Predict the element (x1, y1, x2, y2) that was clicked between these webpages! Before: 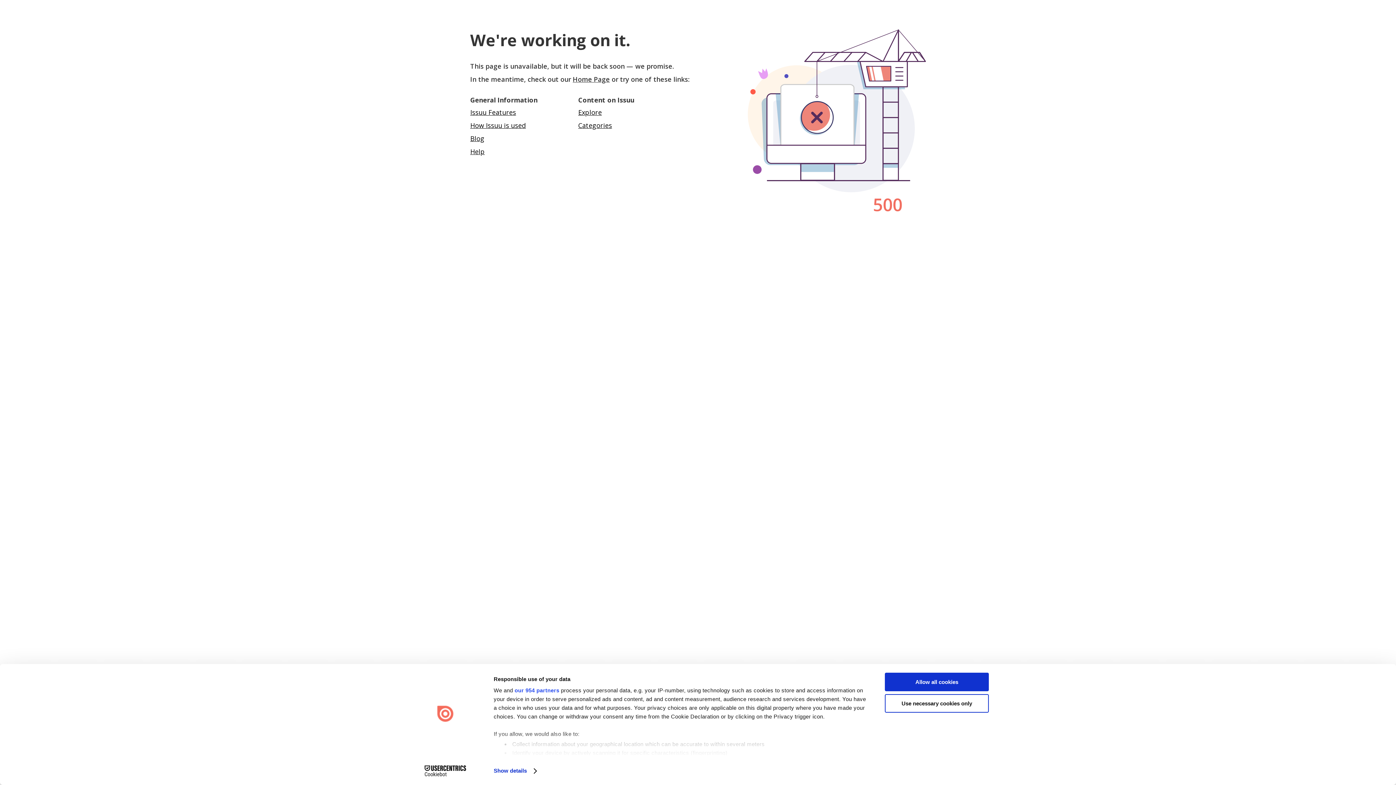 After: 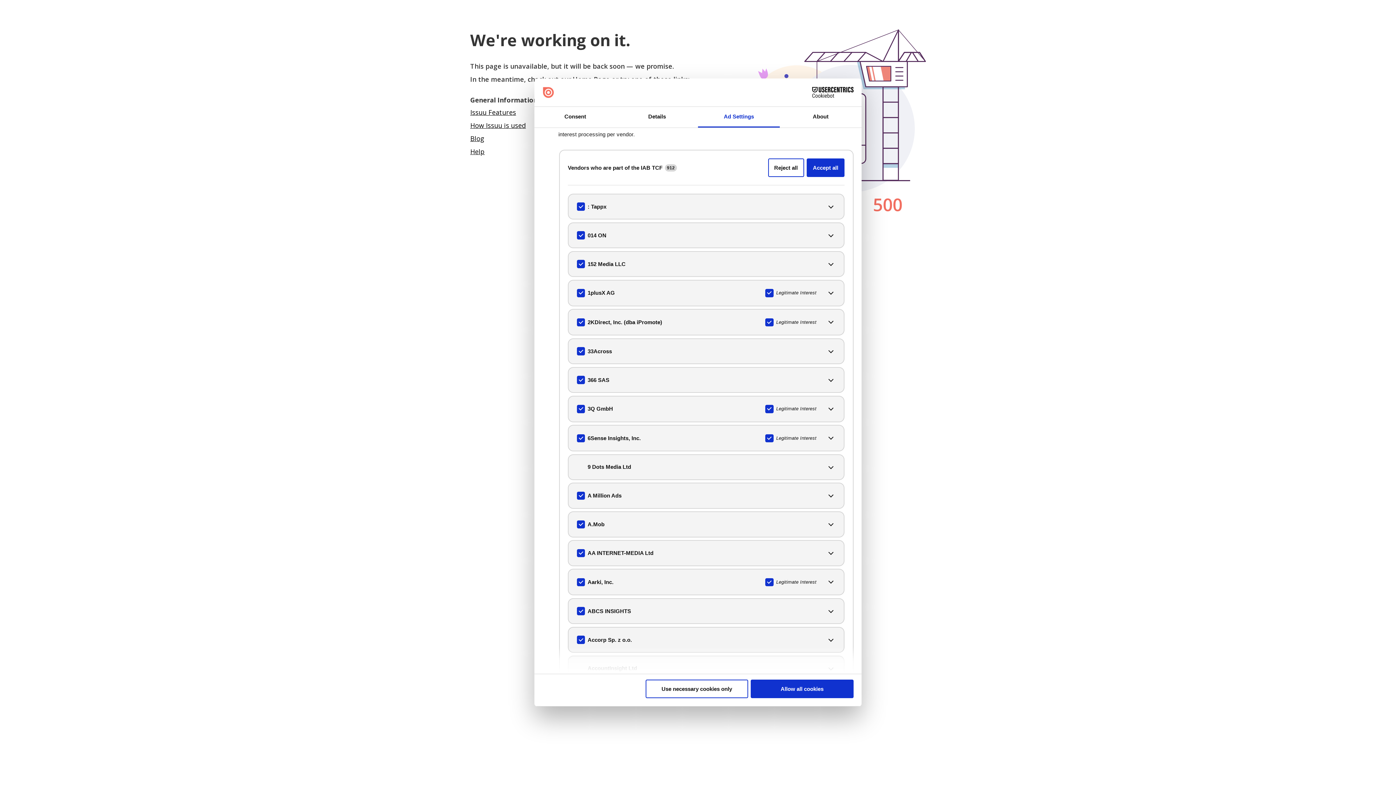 Action: label: our 954 partners bbox: (514, 687, 559, 693)